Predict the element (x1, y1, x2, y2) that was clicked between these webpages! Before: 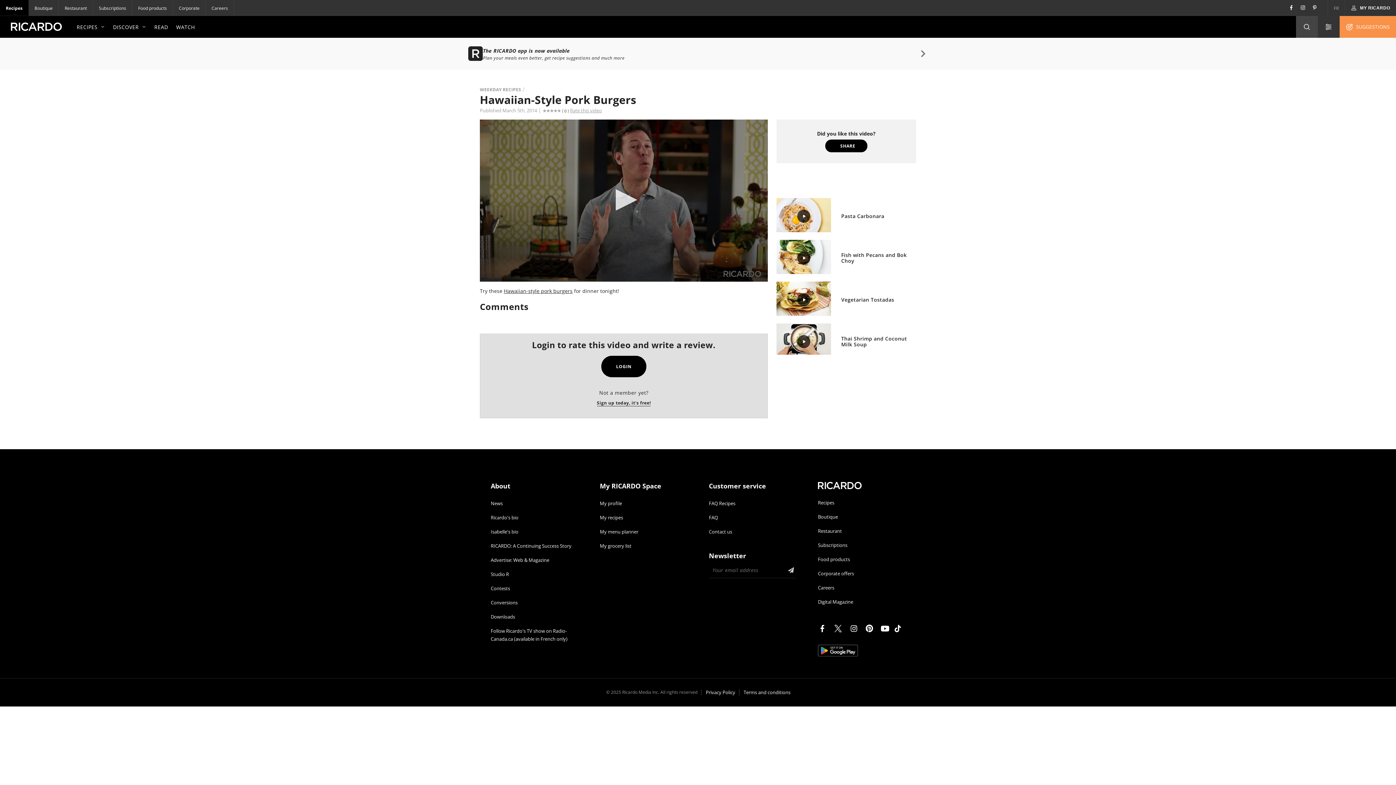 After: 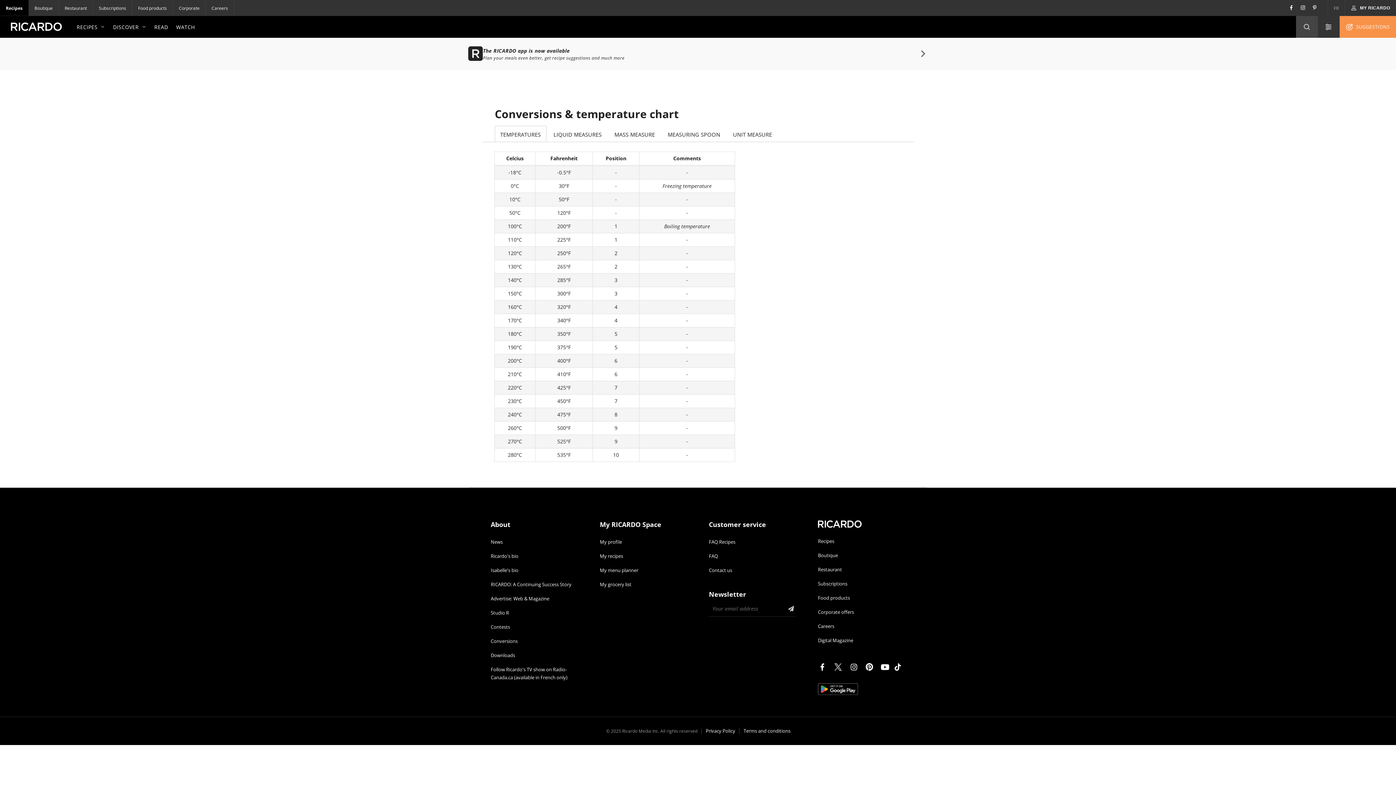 Action: label: Conversions bbox: (490, 599, 517, 606)